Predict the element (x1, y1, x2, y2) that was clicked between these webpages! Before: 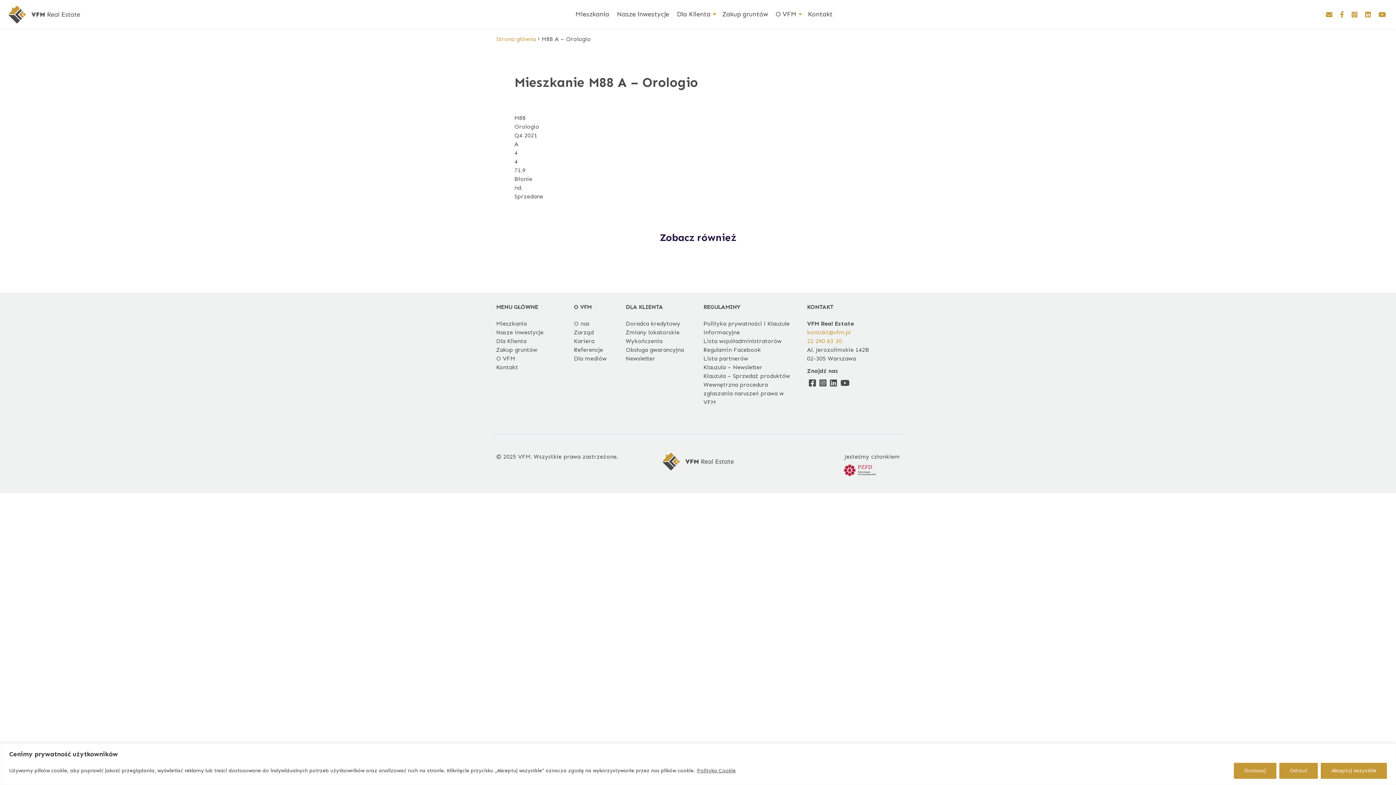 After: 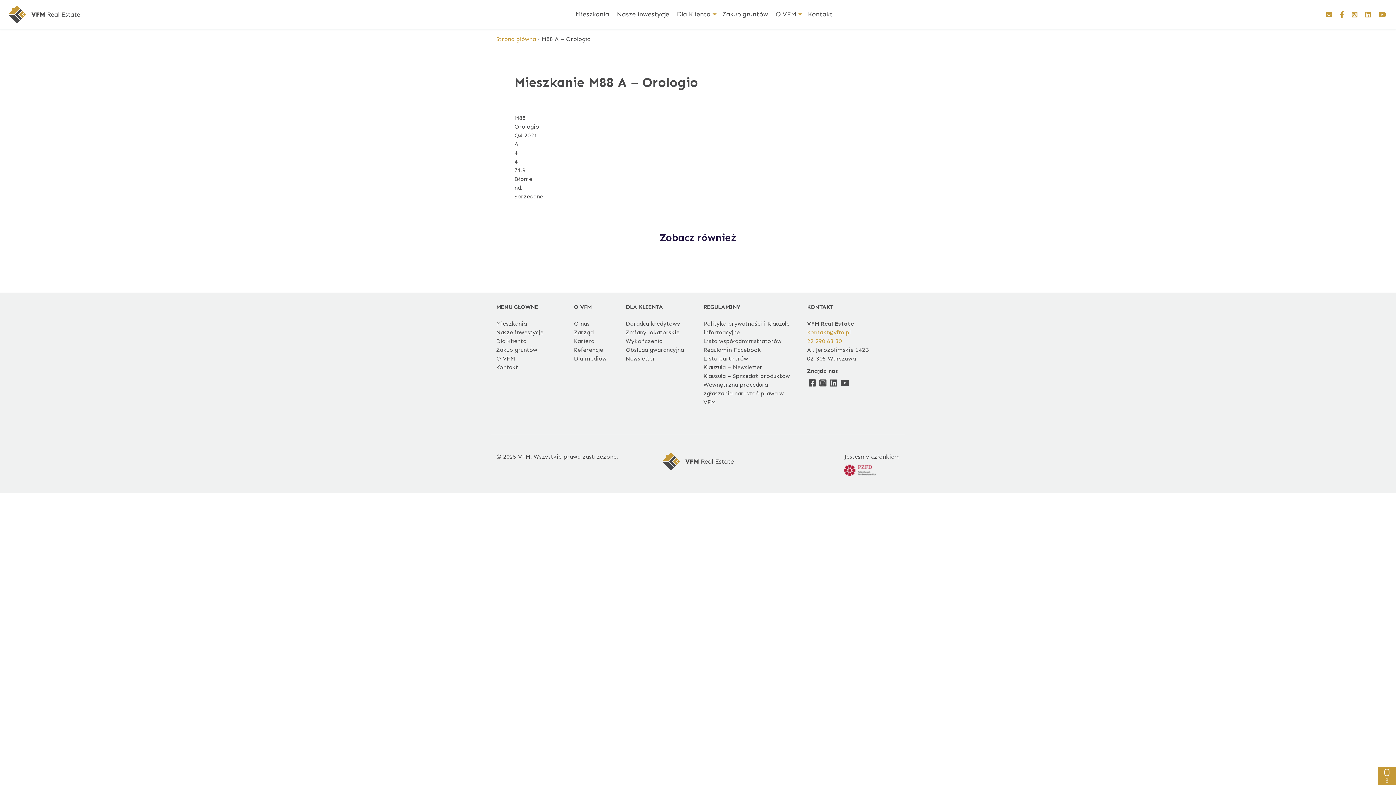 Action: label: Odrzuć bbox: (1279, 763, 1318, 779)